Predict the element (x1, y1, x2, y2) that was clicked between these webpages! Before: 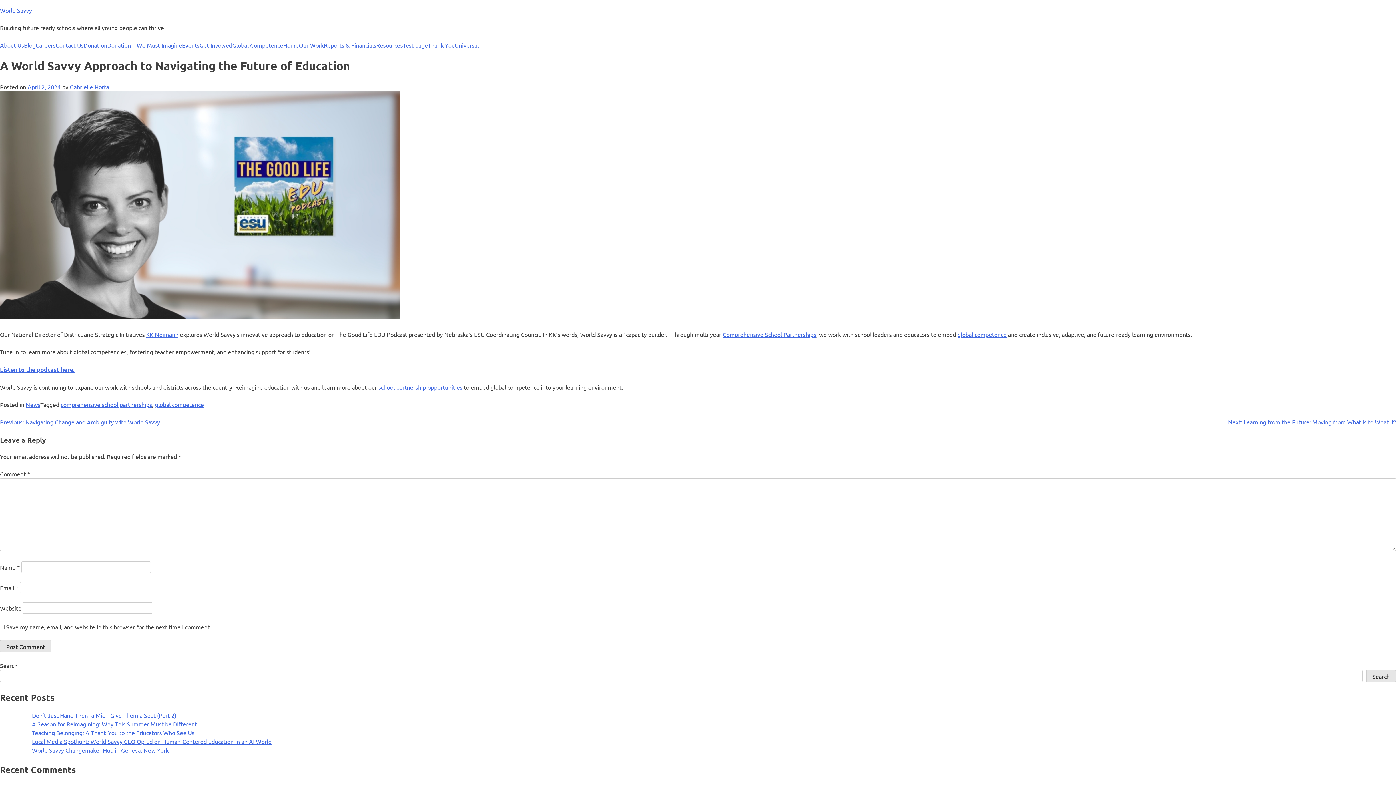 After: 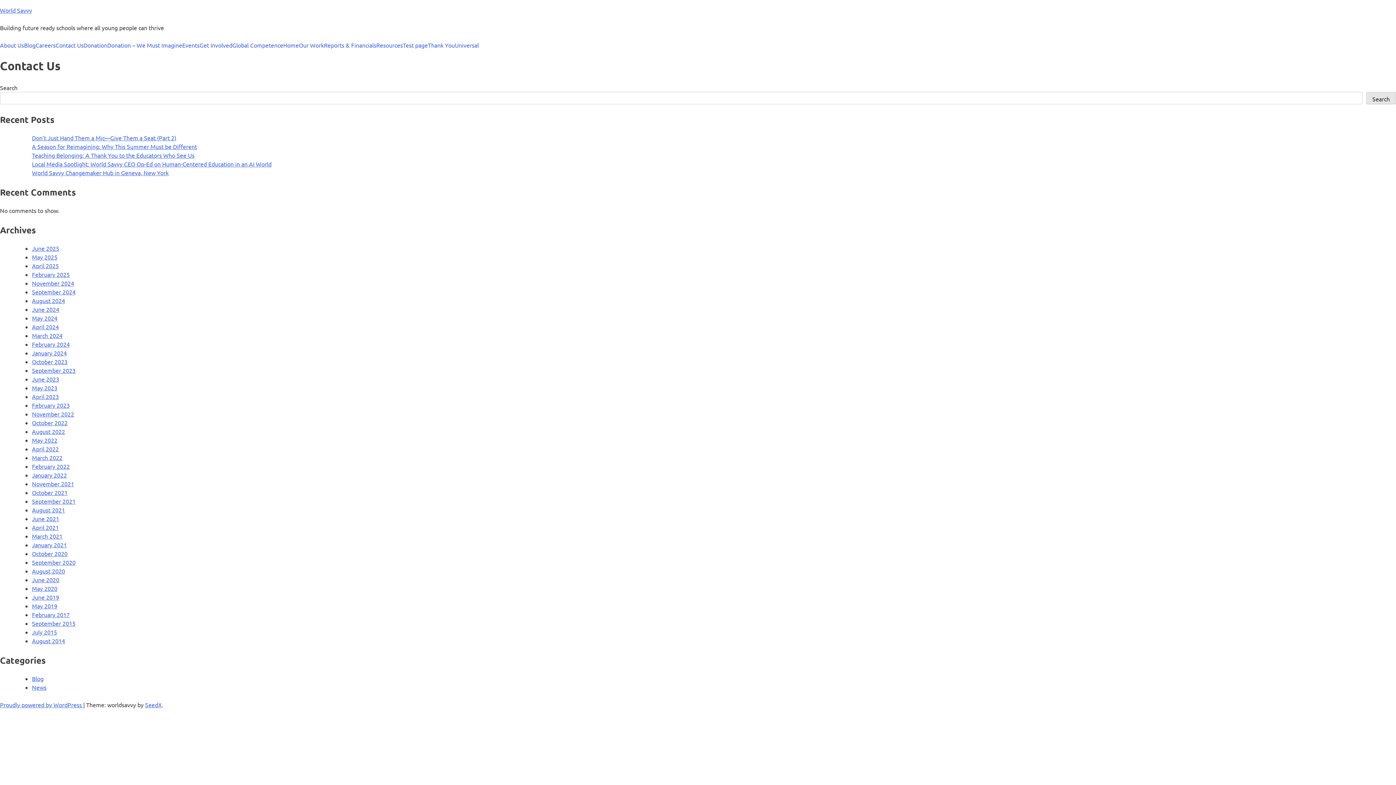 Action: bbox: (55, 40, 83, 49) label: Contact Us